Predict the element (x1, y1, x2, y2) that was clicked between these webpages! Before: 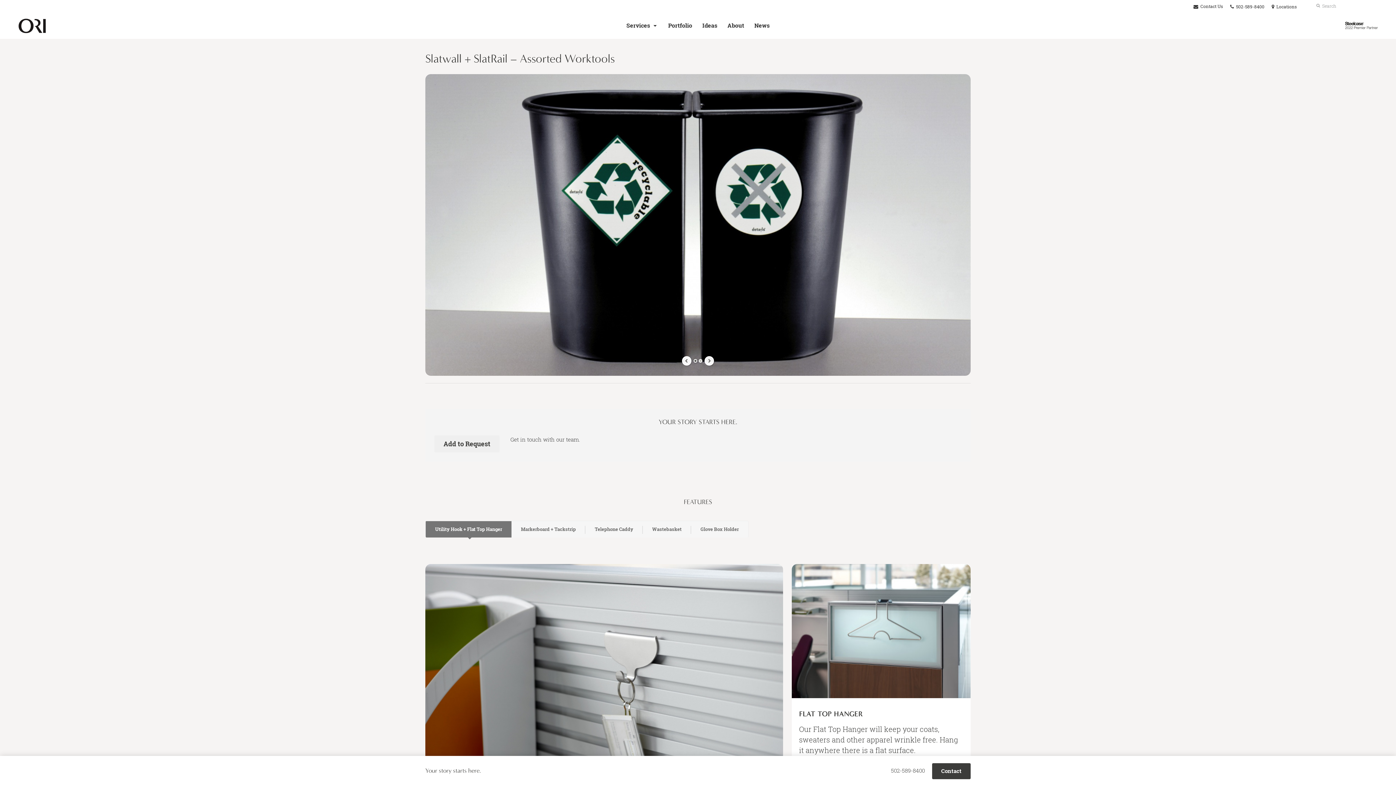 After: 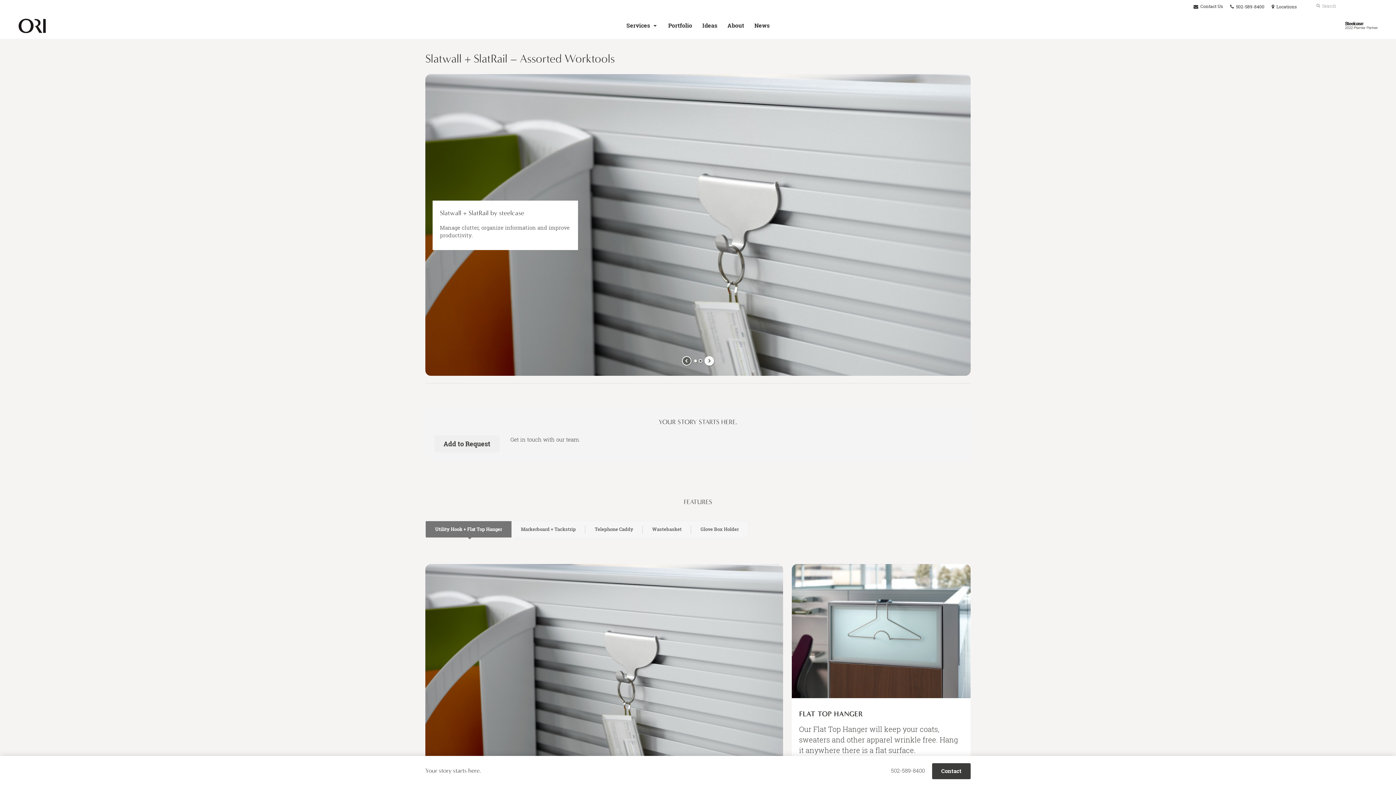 Action: bbox: (682, 356, 691, 365) label: Previous Slide